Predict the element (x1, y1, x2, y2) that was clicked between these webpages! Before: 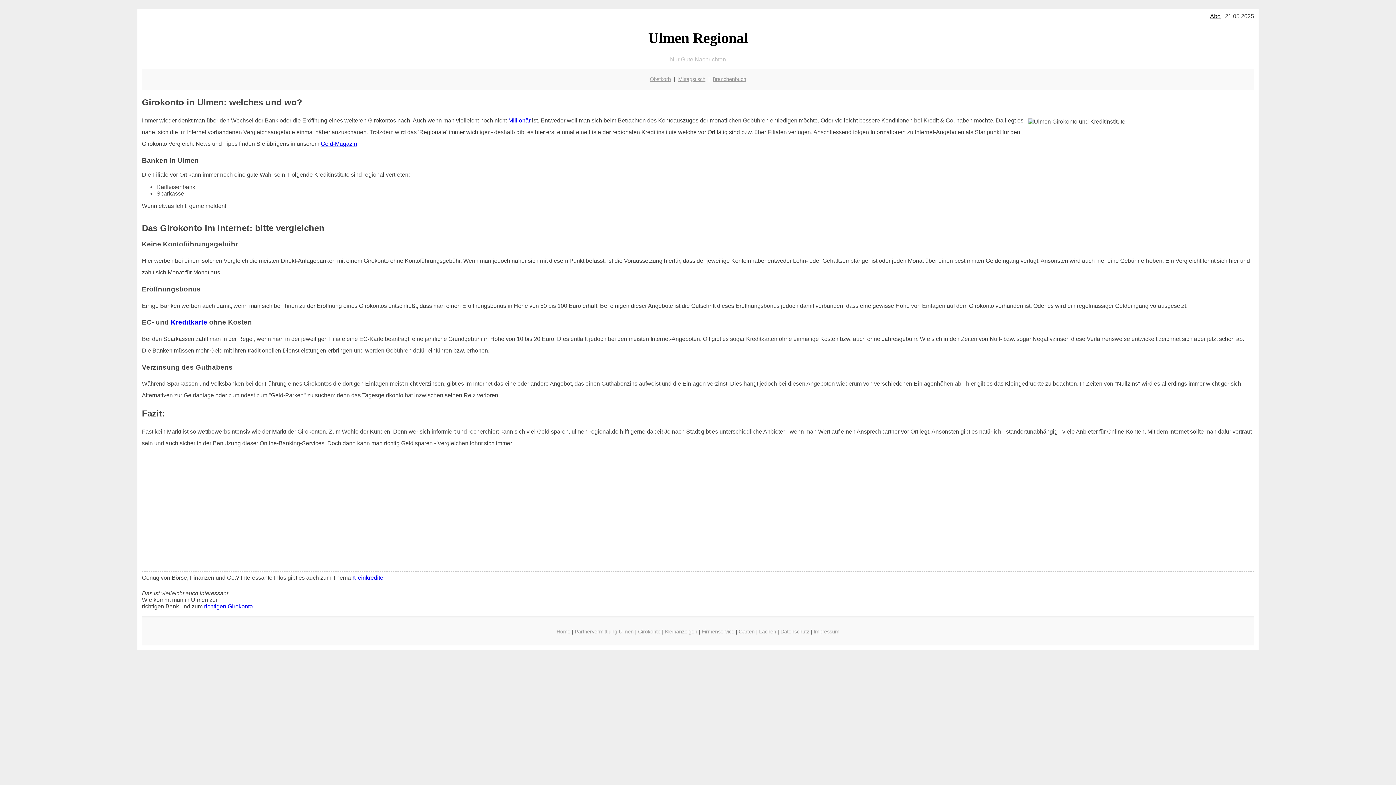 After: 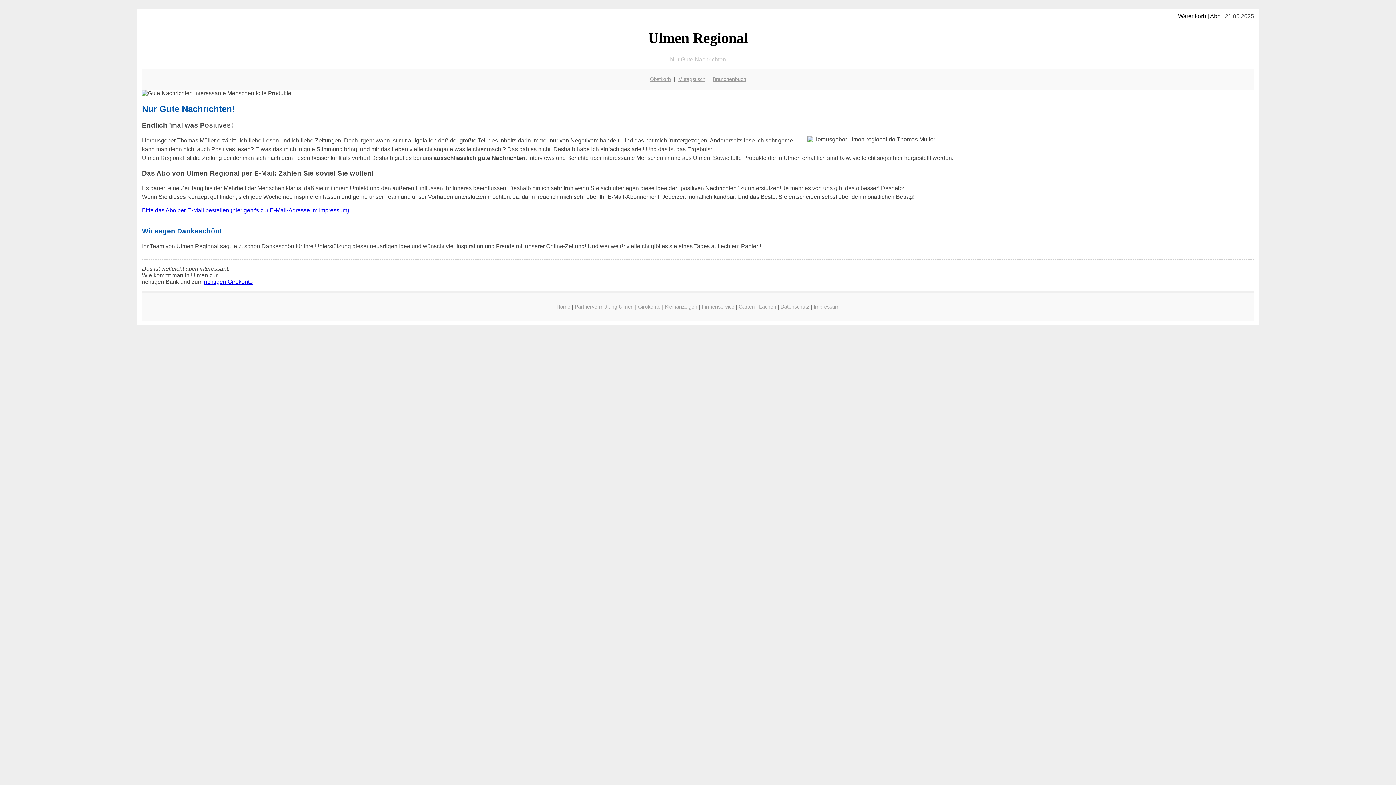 Action: label: Abo bbox: (1210, 13, 1220, 19)